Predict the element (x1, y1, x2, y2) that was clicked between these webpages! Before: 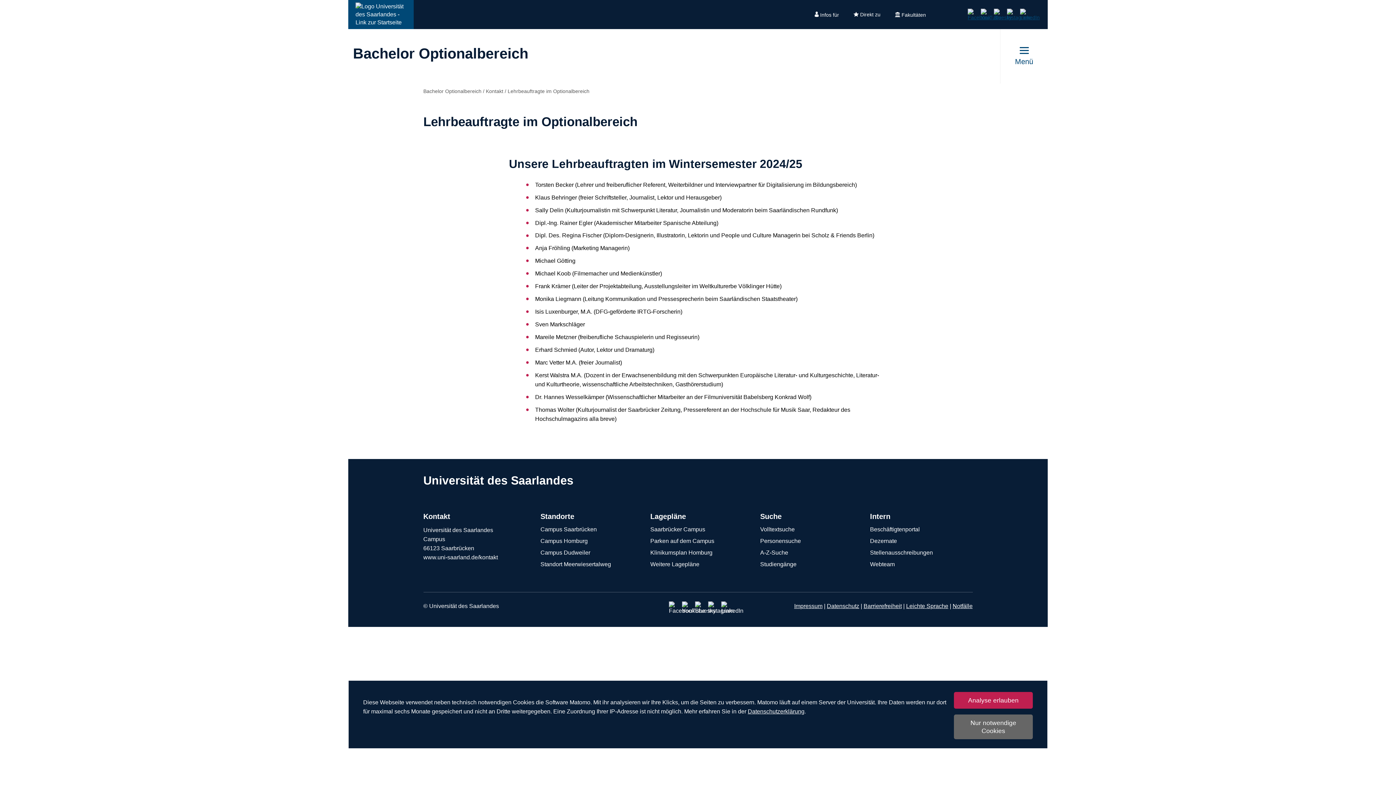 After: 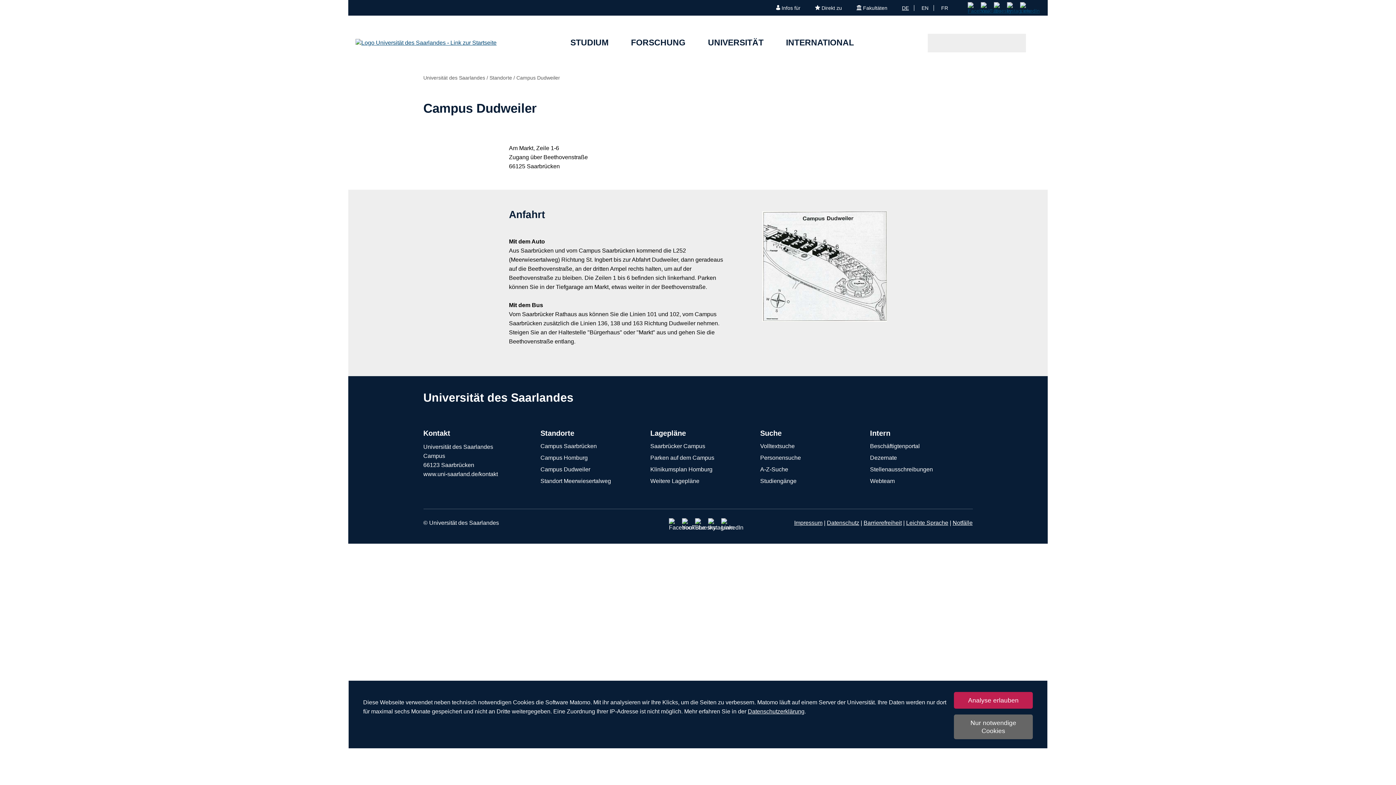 Action: bbox: (540, 548, 635, 556) label: Campus Dudweiler